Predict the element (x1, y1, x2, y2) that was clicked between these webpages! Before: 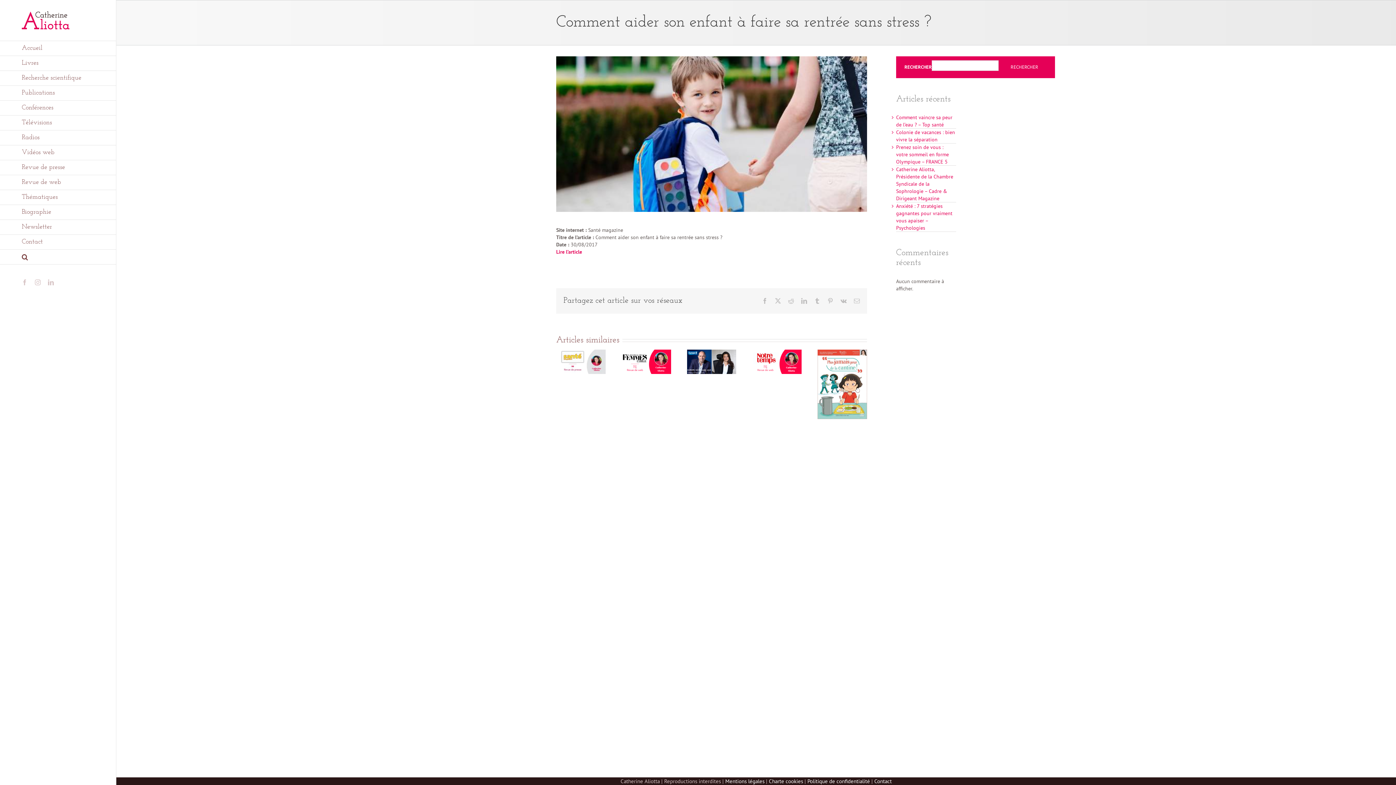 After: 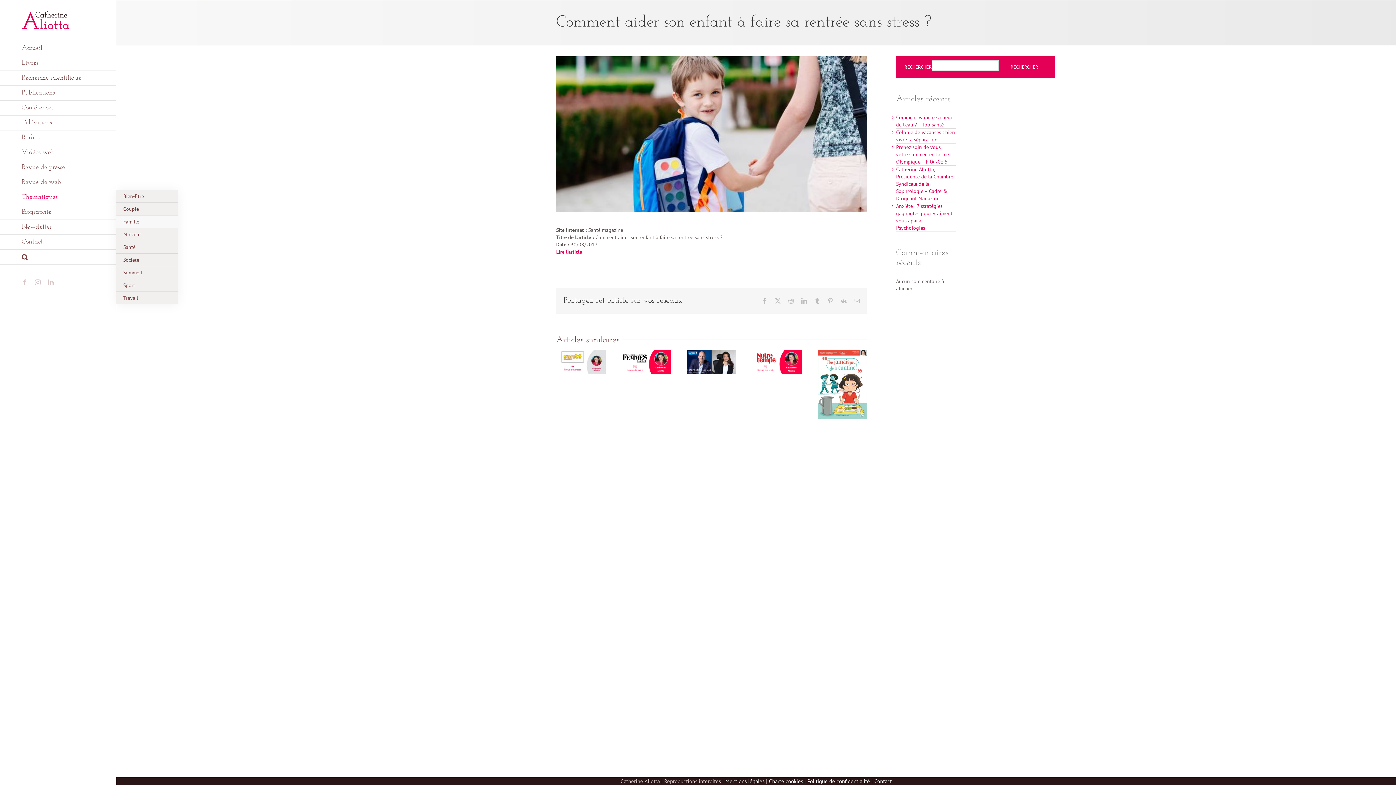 Action: label: Thématiques bbox: (0, 190, 116, 204)